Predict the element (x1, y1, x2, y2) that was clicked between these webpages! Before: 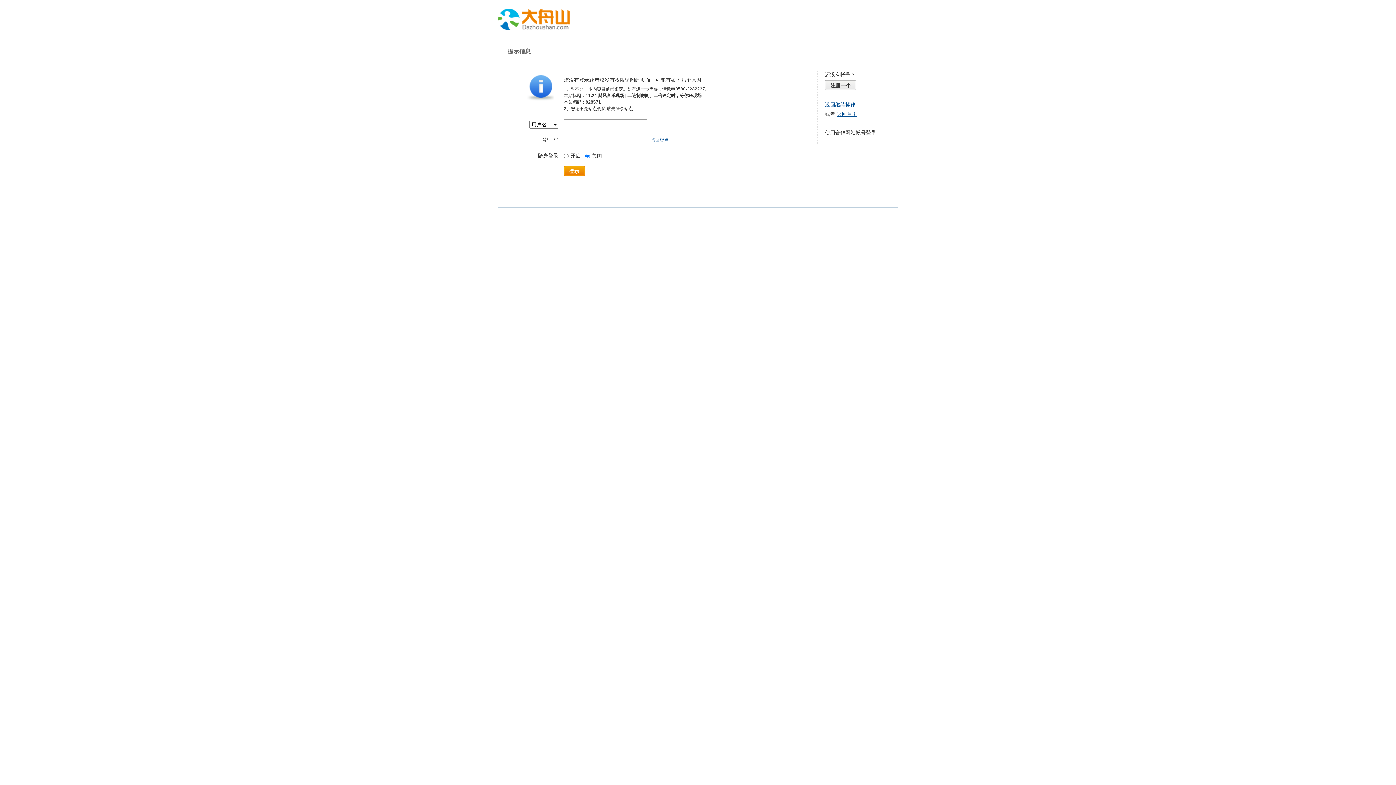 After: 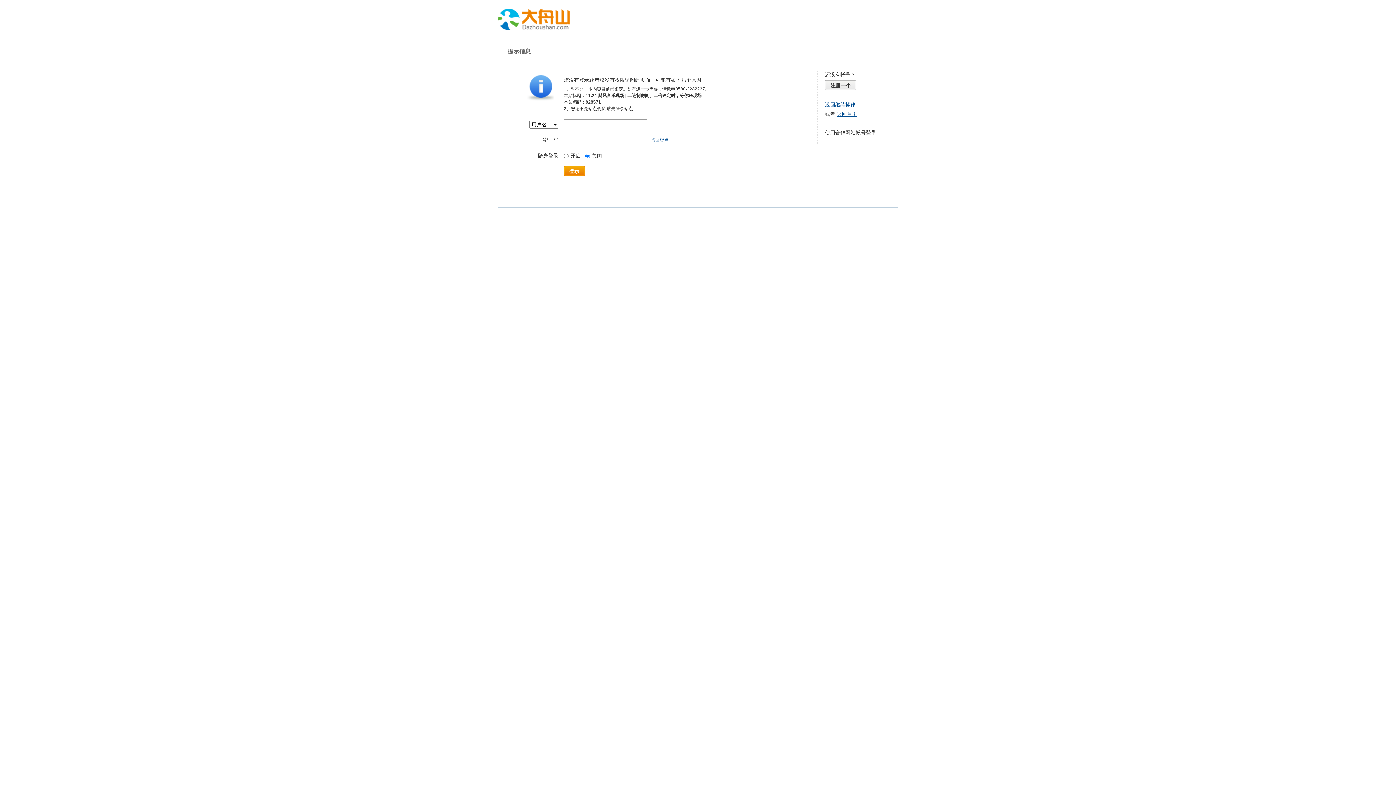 Action: bbox: (651, 137, 668, 142) label: 找回密码